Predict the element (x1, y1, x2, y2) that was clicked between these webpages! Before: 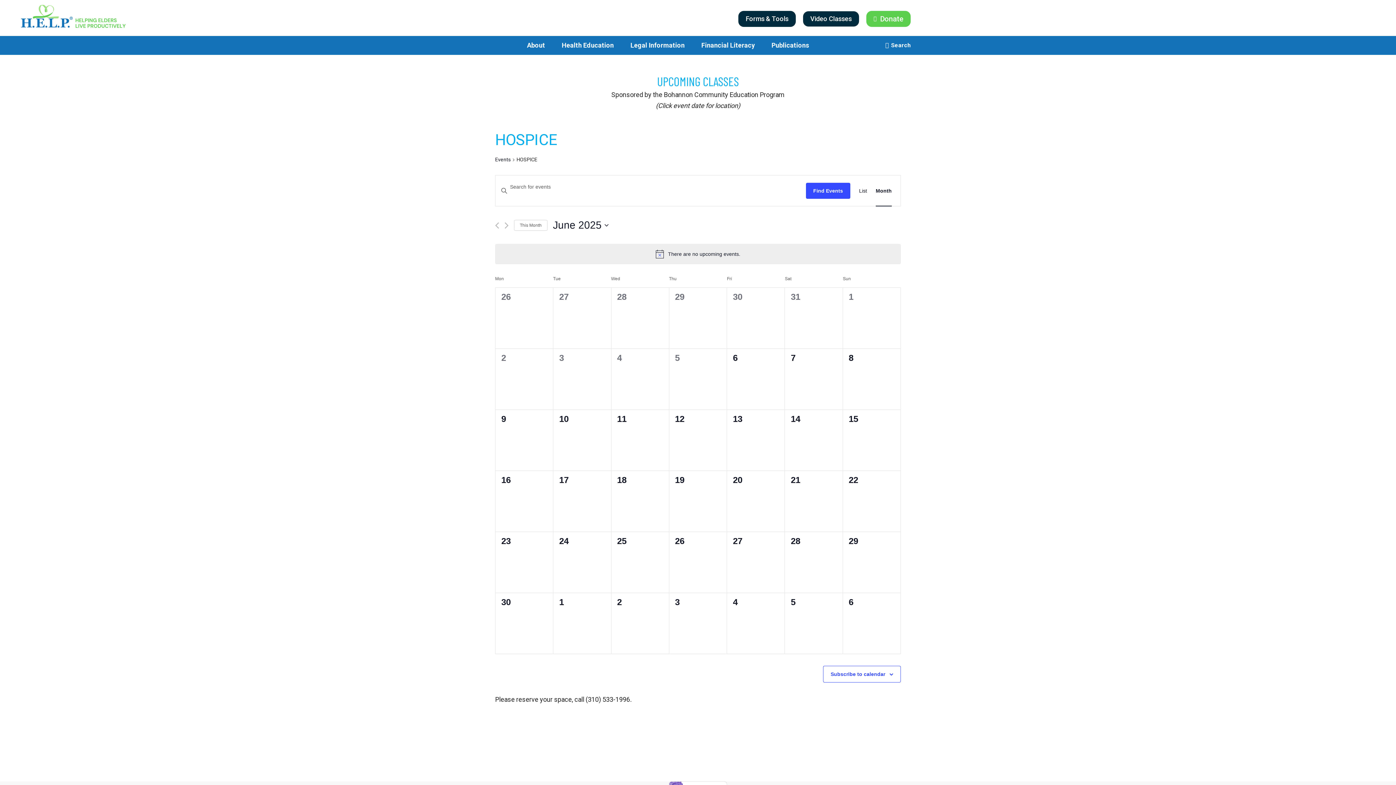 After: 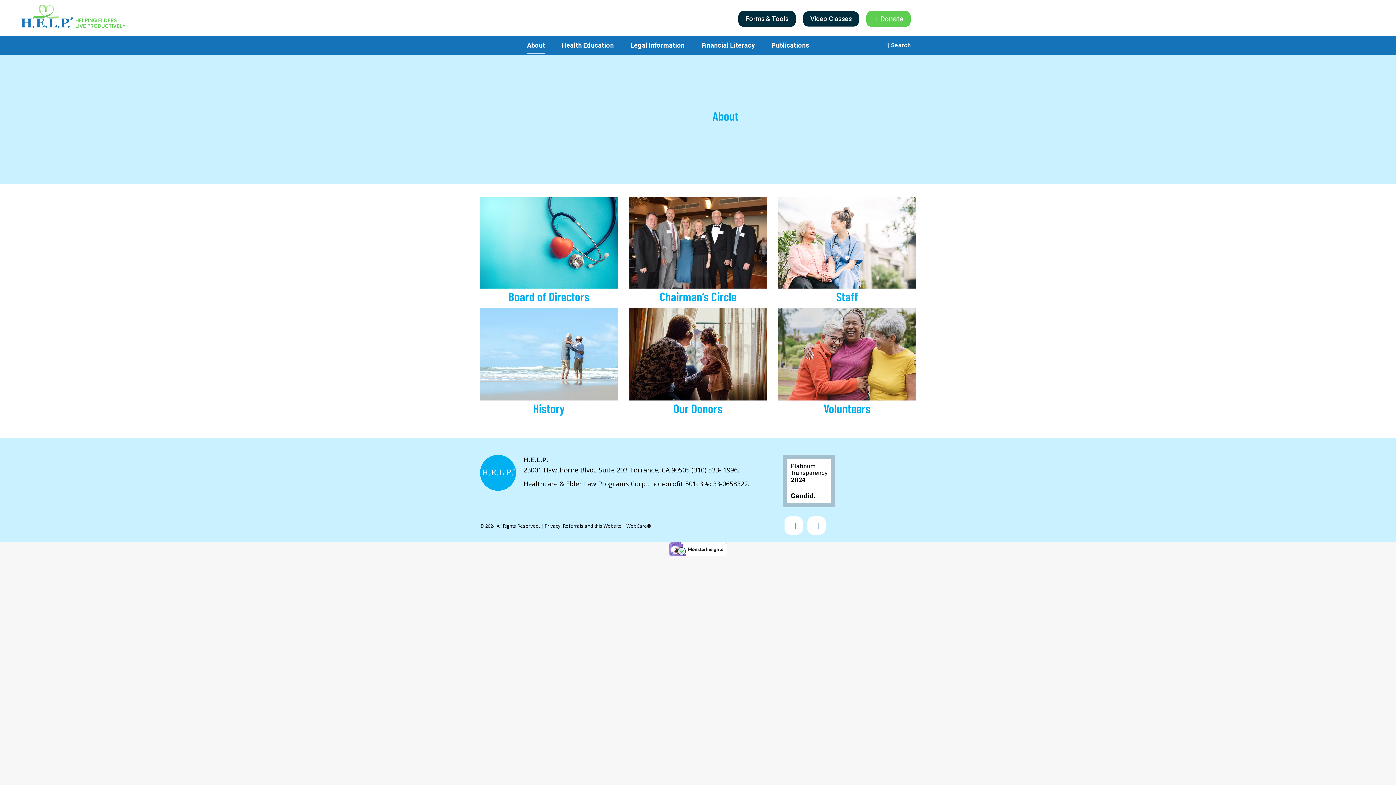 Action: bbox: (520, 37, 551, 53) label: About